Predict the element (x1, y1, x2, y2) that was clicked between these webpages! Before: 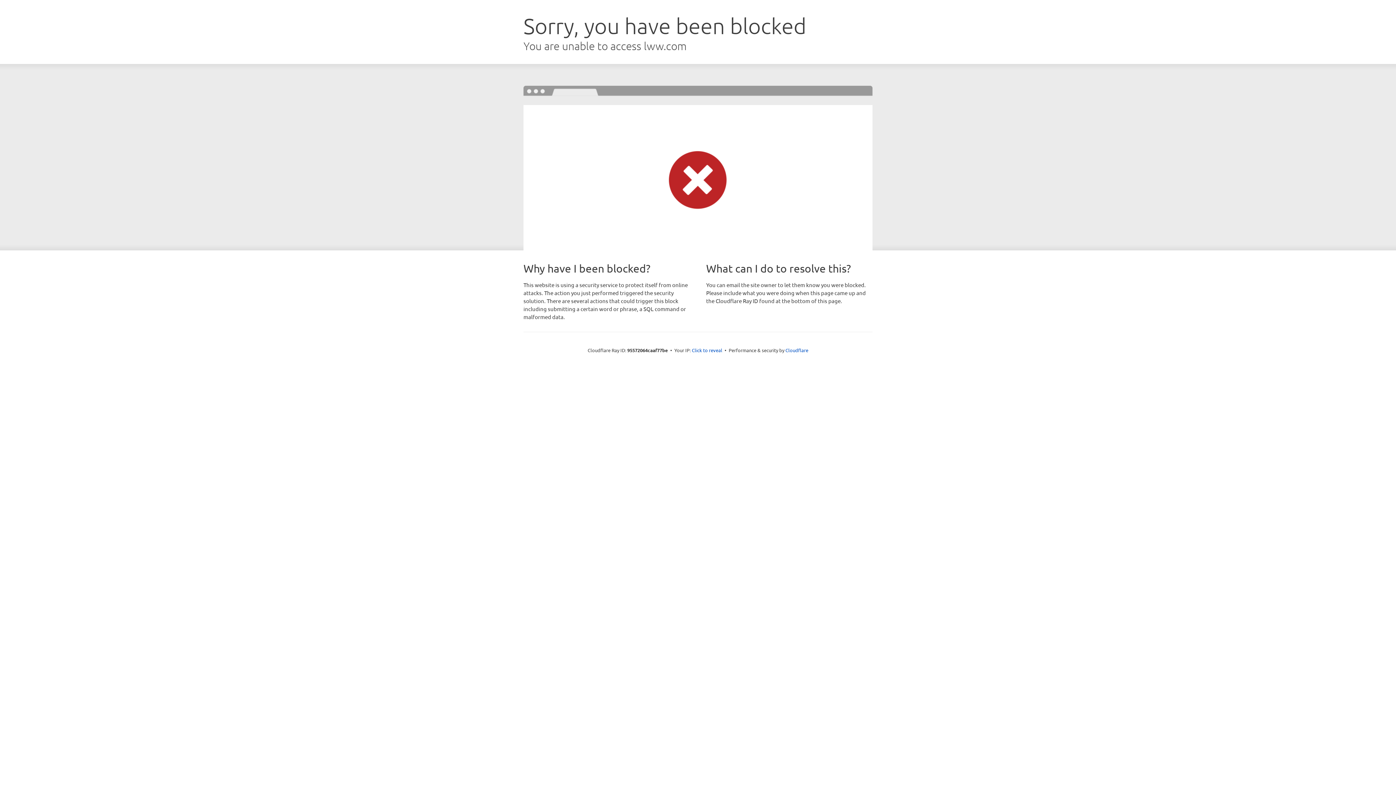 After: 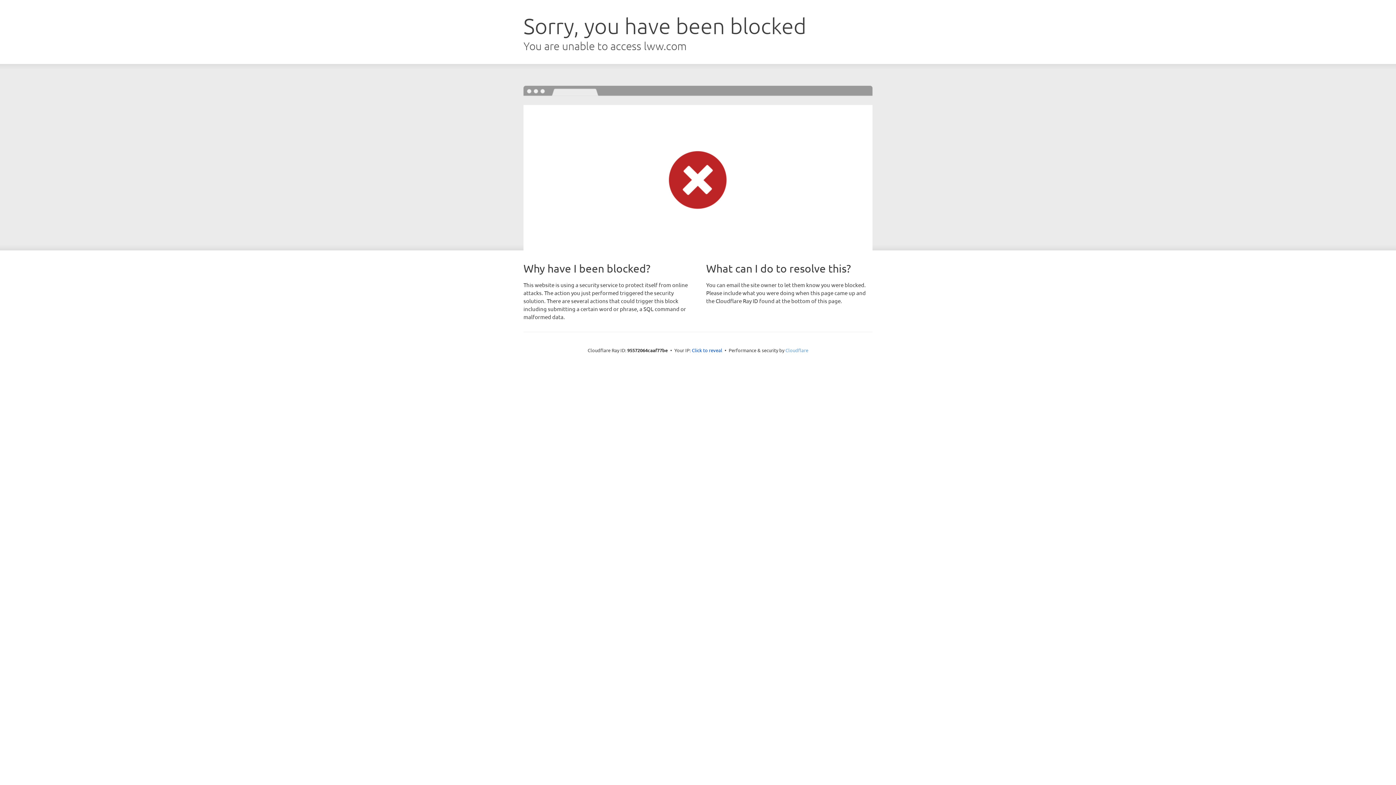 Action: bbox: (785, 347, 808, 353) label: Cloudflare